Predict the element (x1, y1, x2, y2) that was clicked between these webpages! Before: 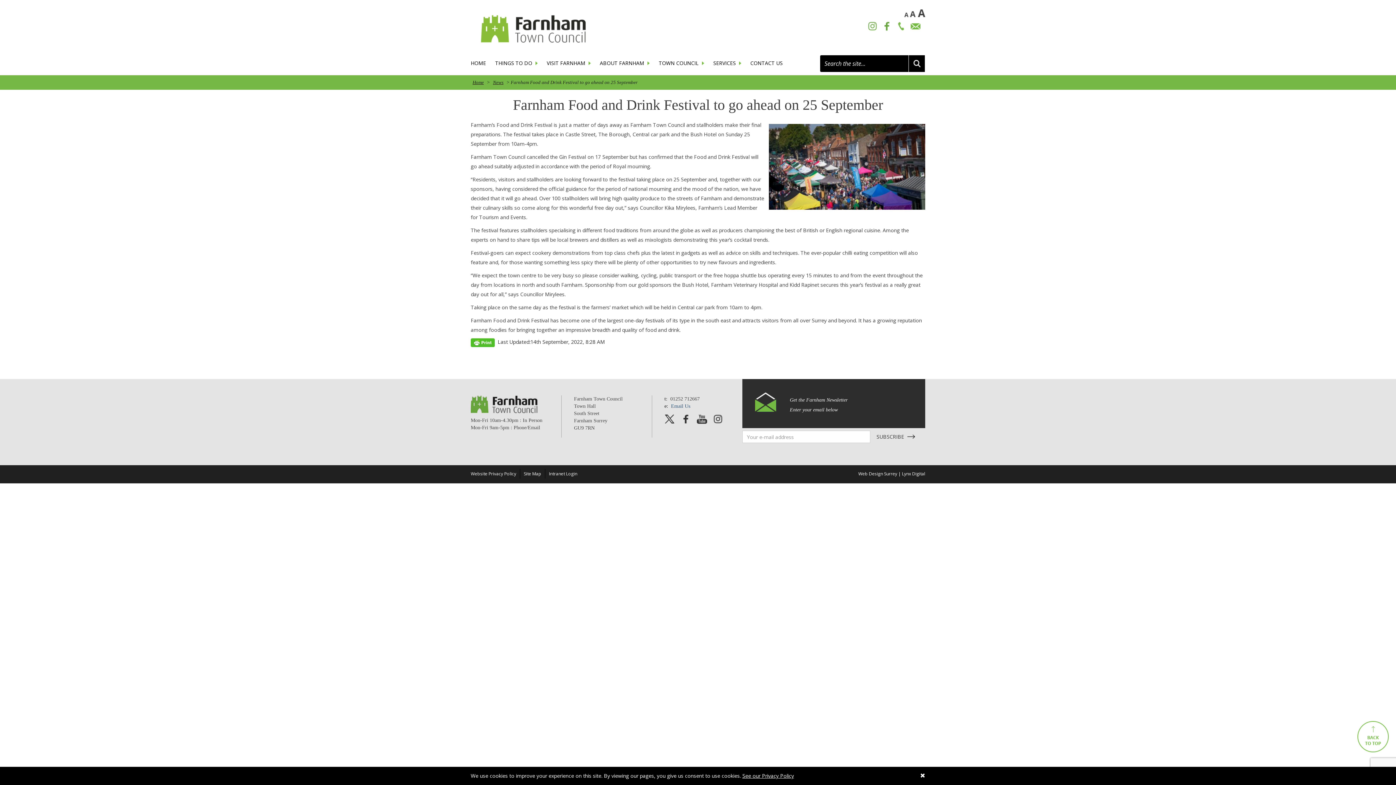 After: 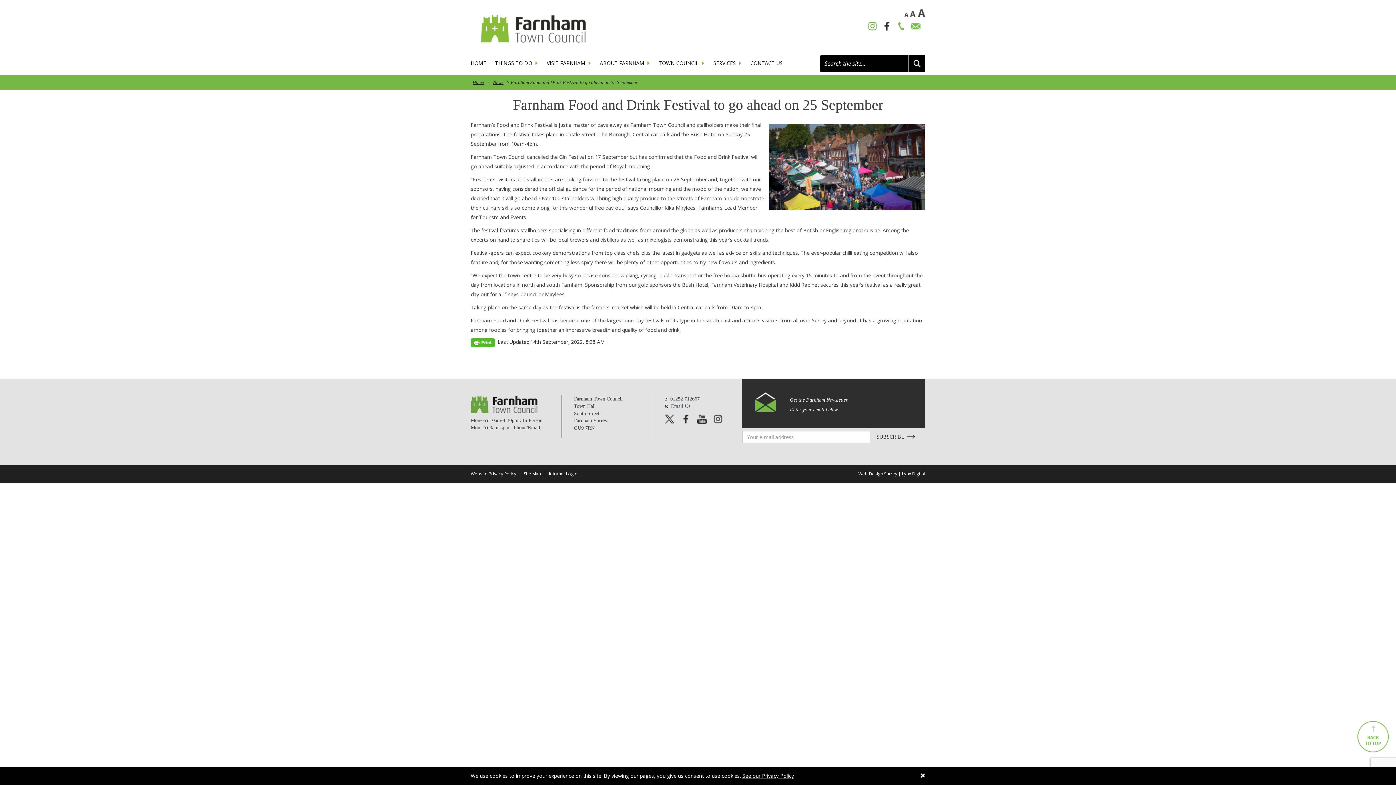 Action: bbox: (881, 20, 892, 31) label: Facebook